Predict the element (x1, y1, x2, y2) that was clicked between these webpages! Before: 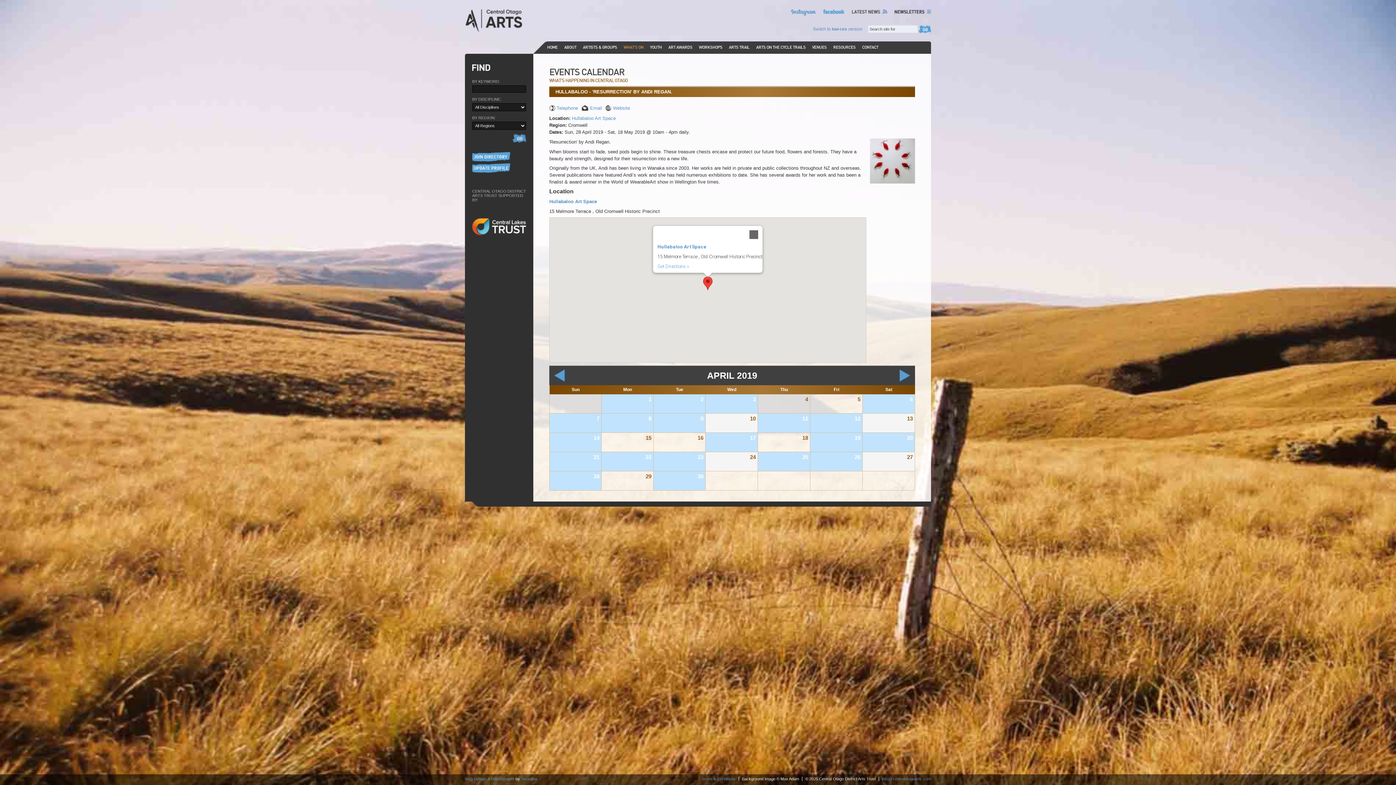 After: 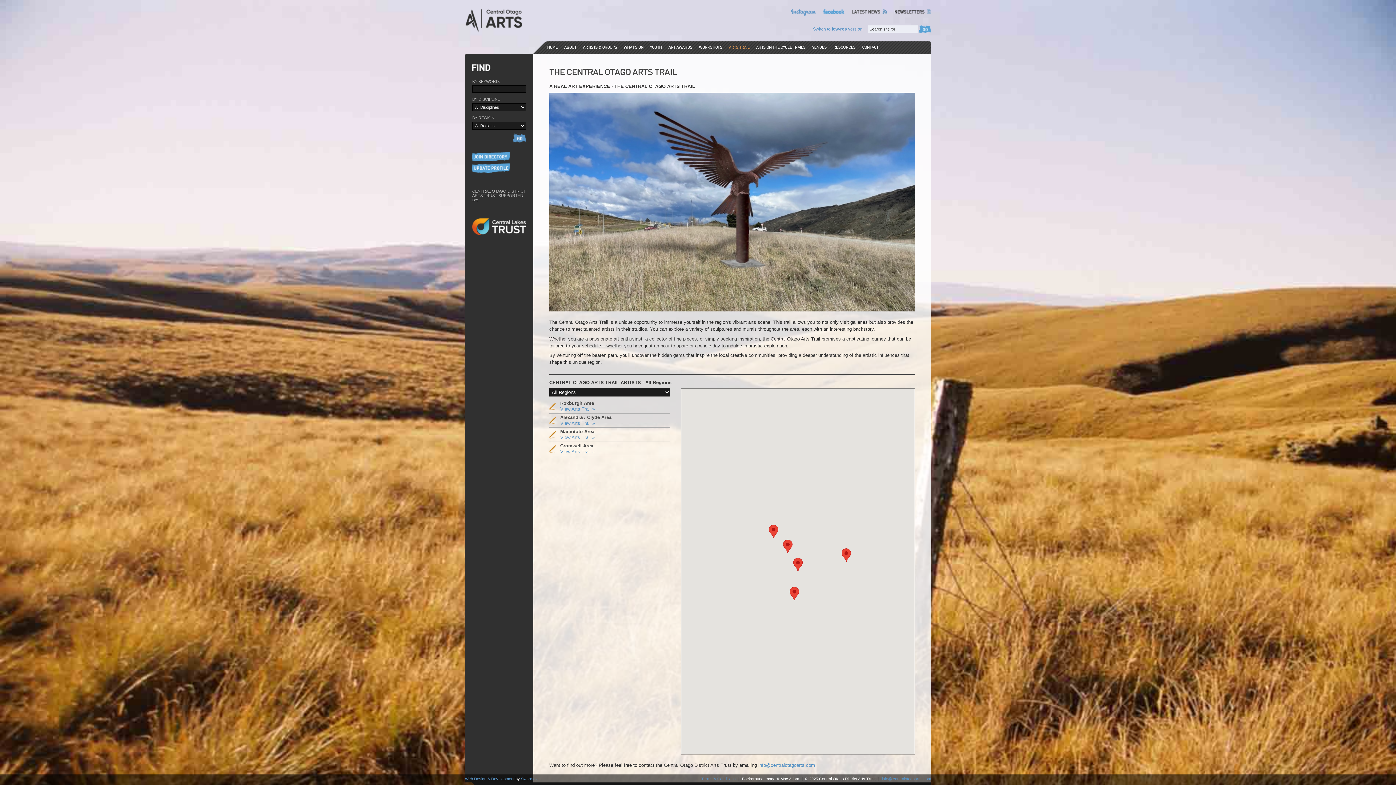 Action: bbox: (729, 41, 749, 53) label: ARTS TRAIL